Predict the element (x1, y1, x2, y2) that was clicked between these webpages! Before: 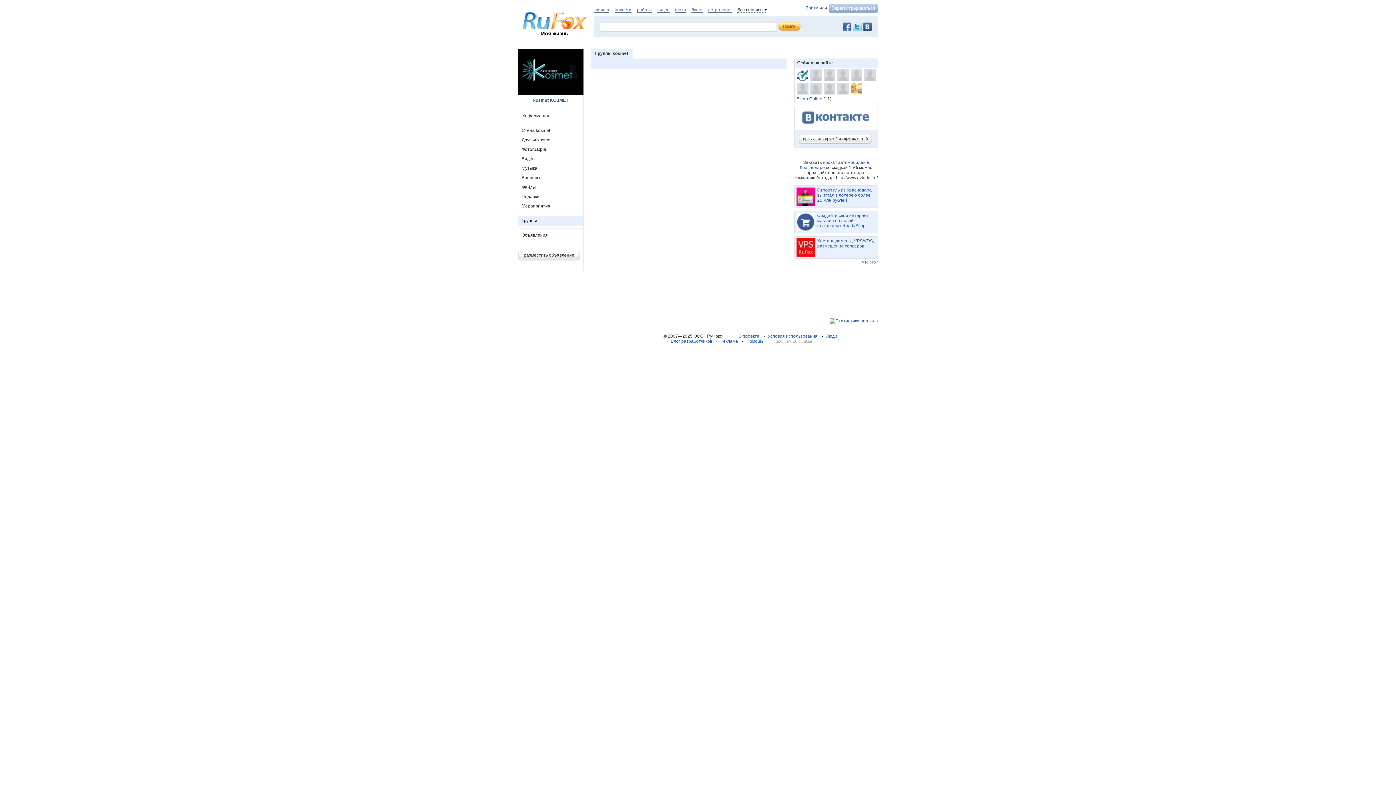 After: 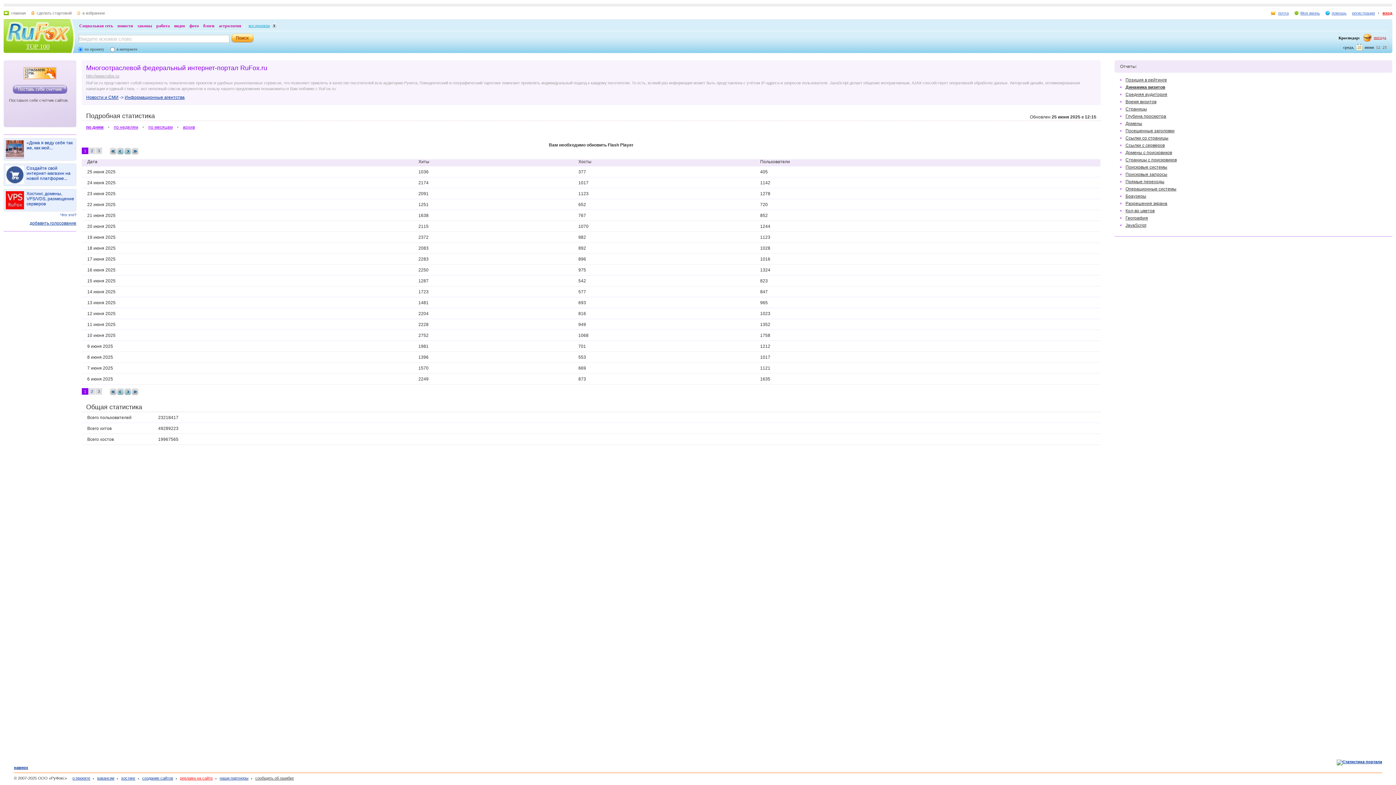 Action: bbox: (829, 318, 878, 323)